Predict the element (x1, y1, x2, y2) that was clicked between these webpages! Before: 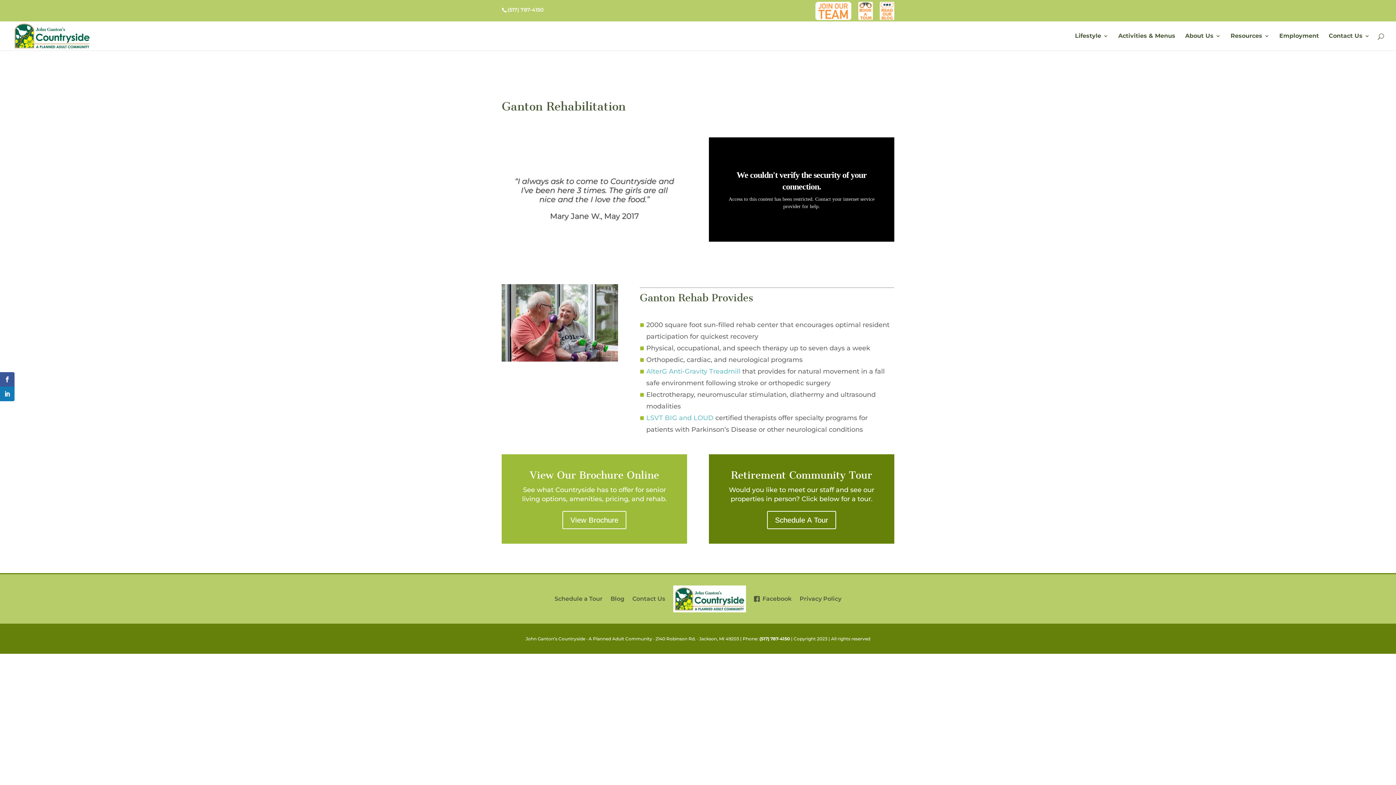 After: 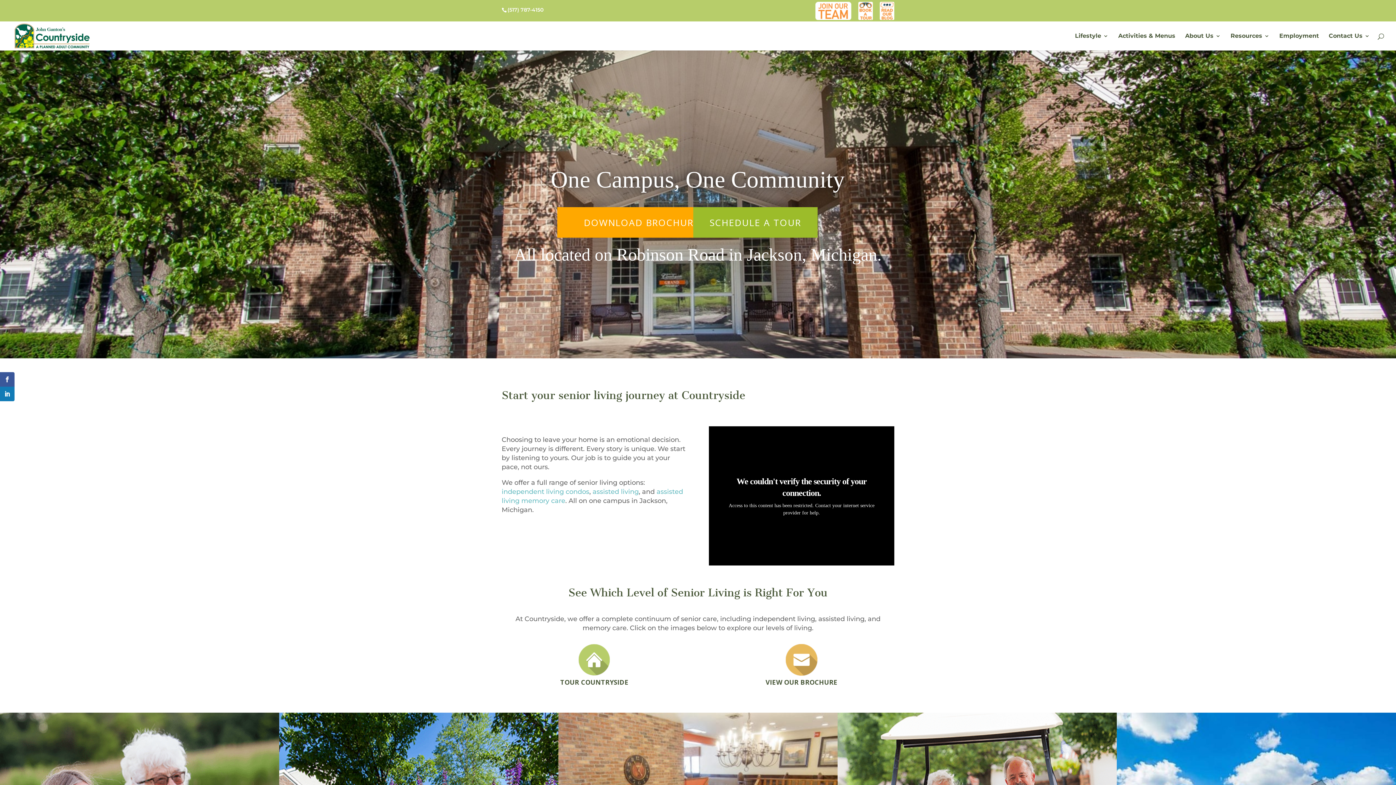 Action: bbox: (673, 585, 746, 612)